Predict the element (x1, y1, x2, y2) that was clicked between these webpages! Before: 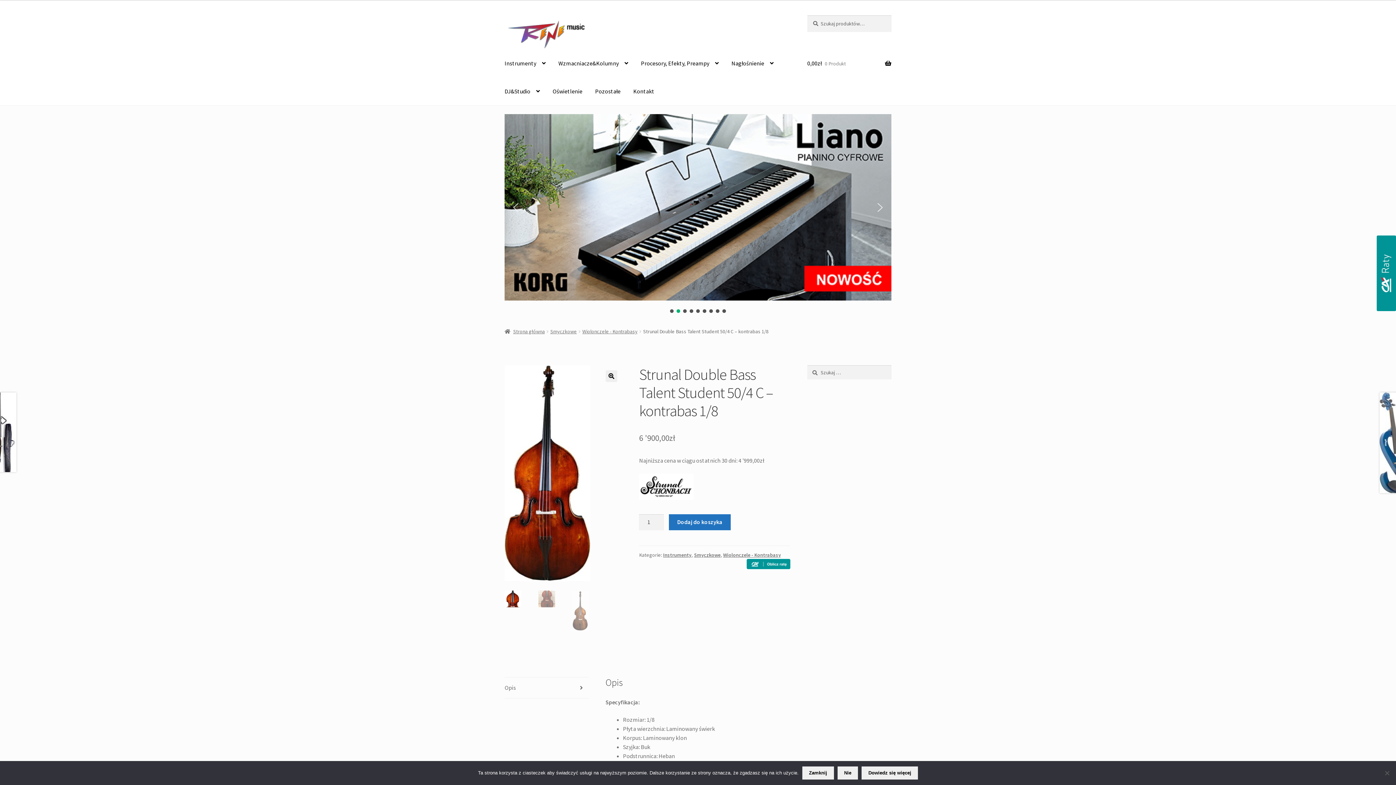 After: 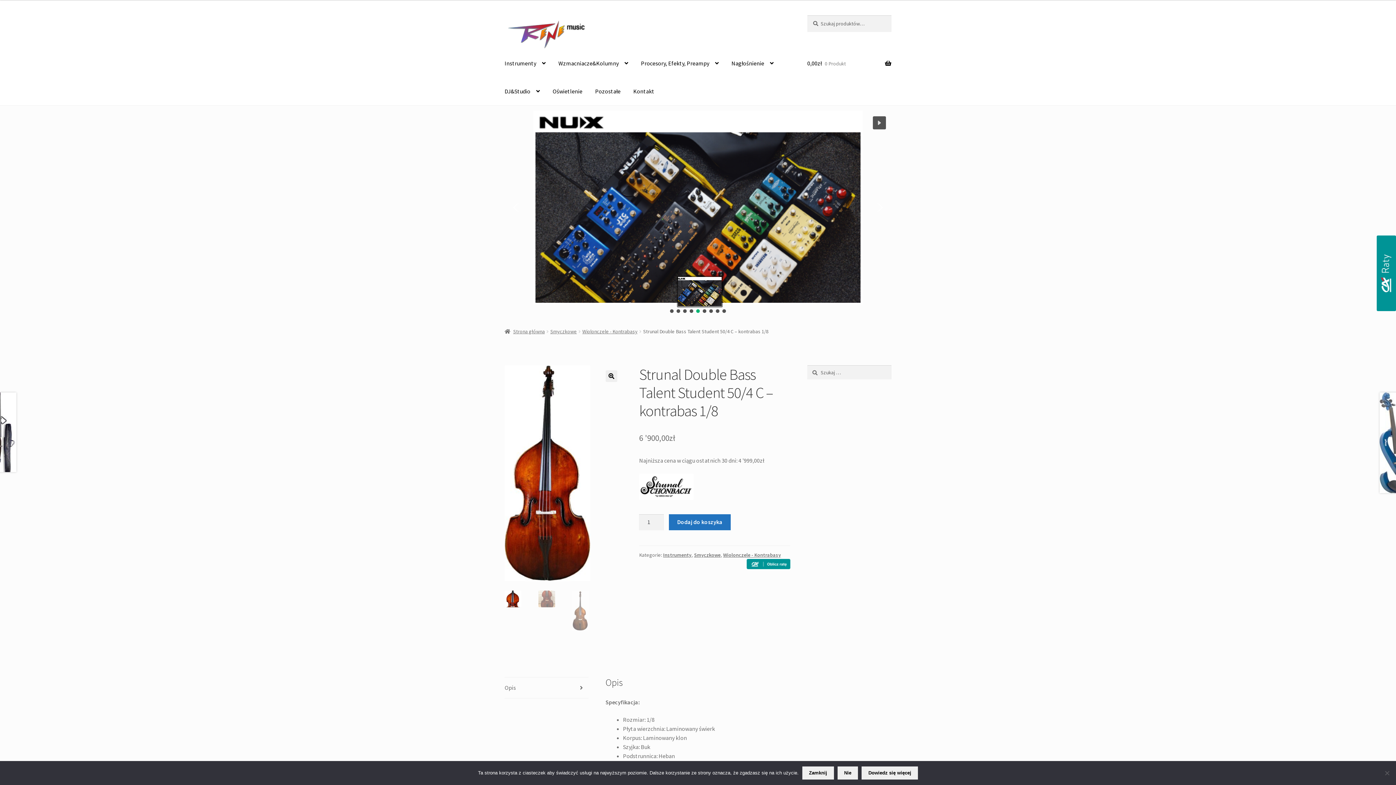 Action: bbox: (696, 309, 700, 312) label: baner2